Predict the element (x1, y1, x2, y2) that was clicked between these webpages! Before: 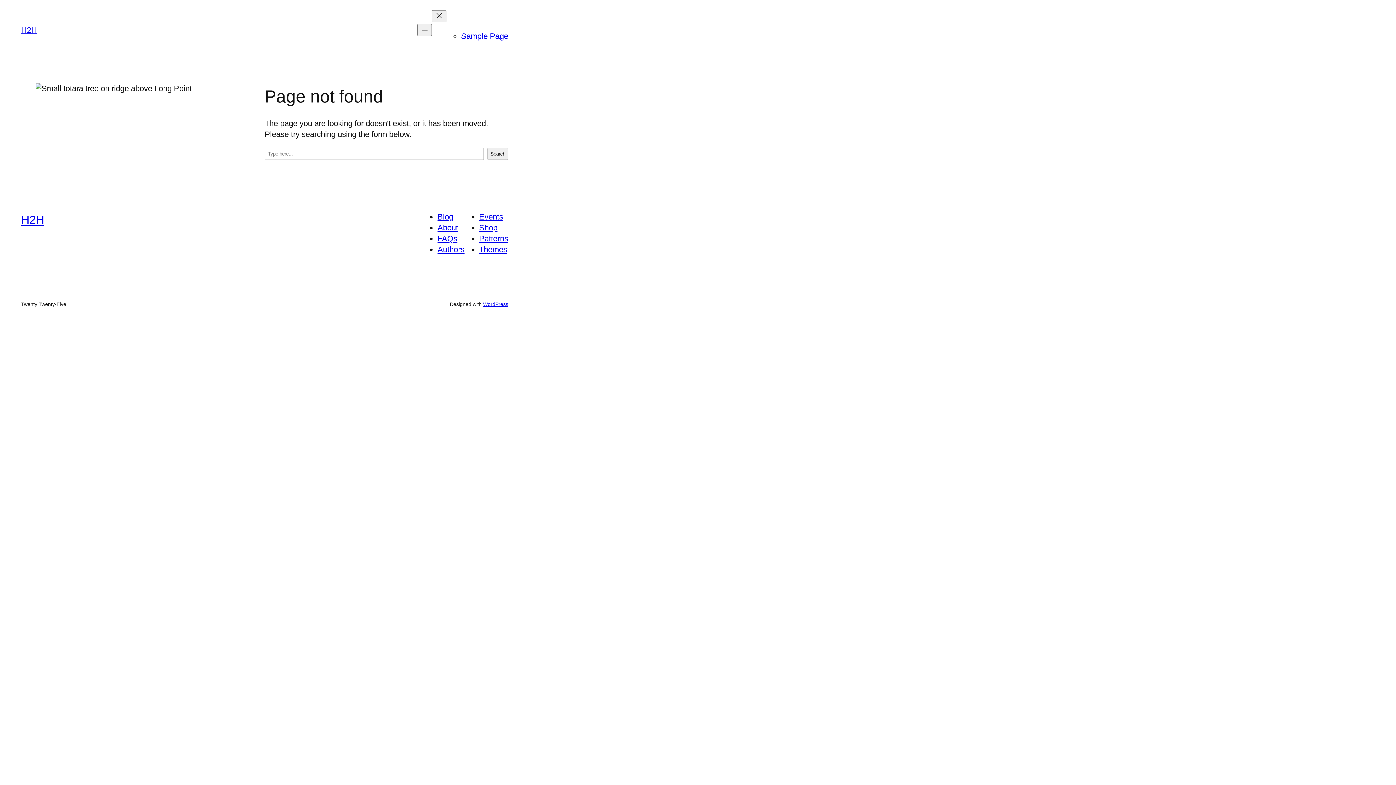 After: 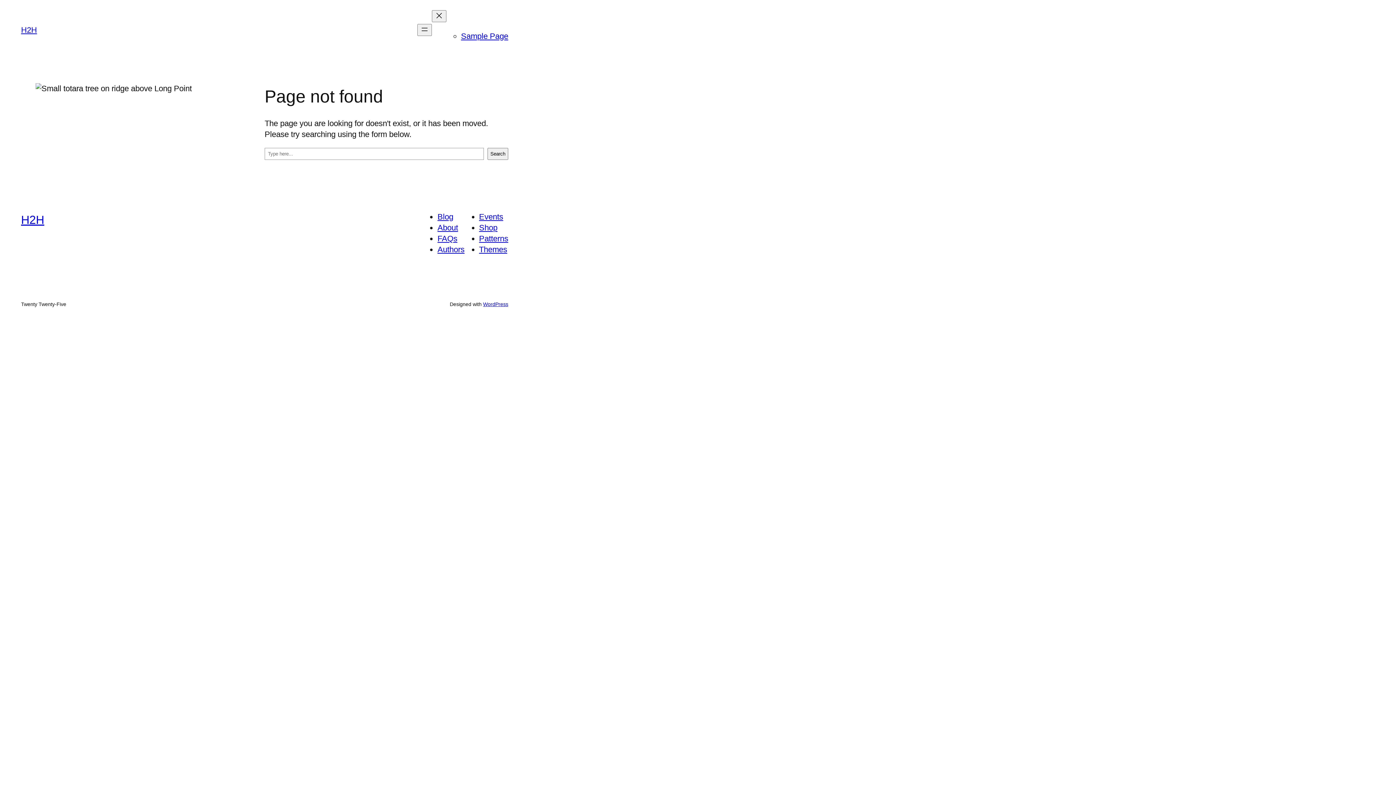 Action: label: Events bbox: (479, 212, 503, 221)